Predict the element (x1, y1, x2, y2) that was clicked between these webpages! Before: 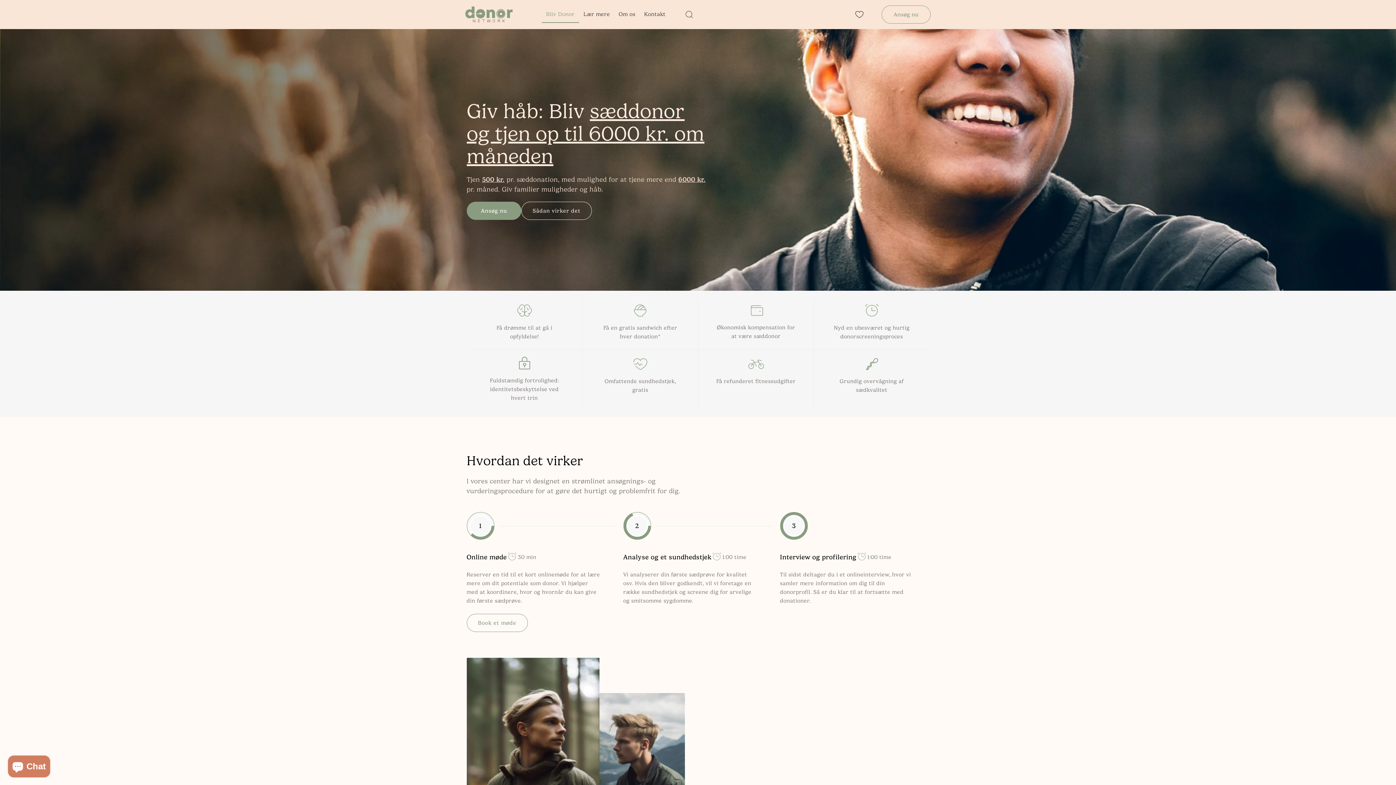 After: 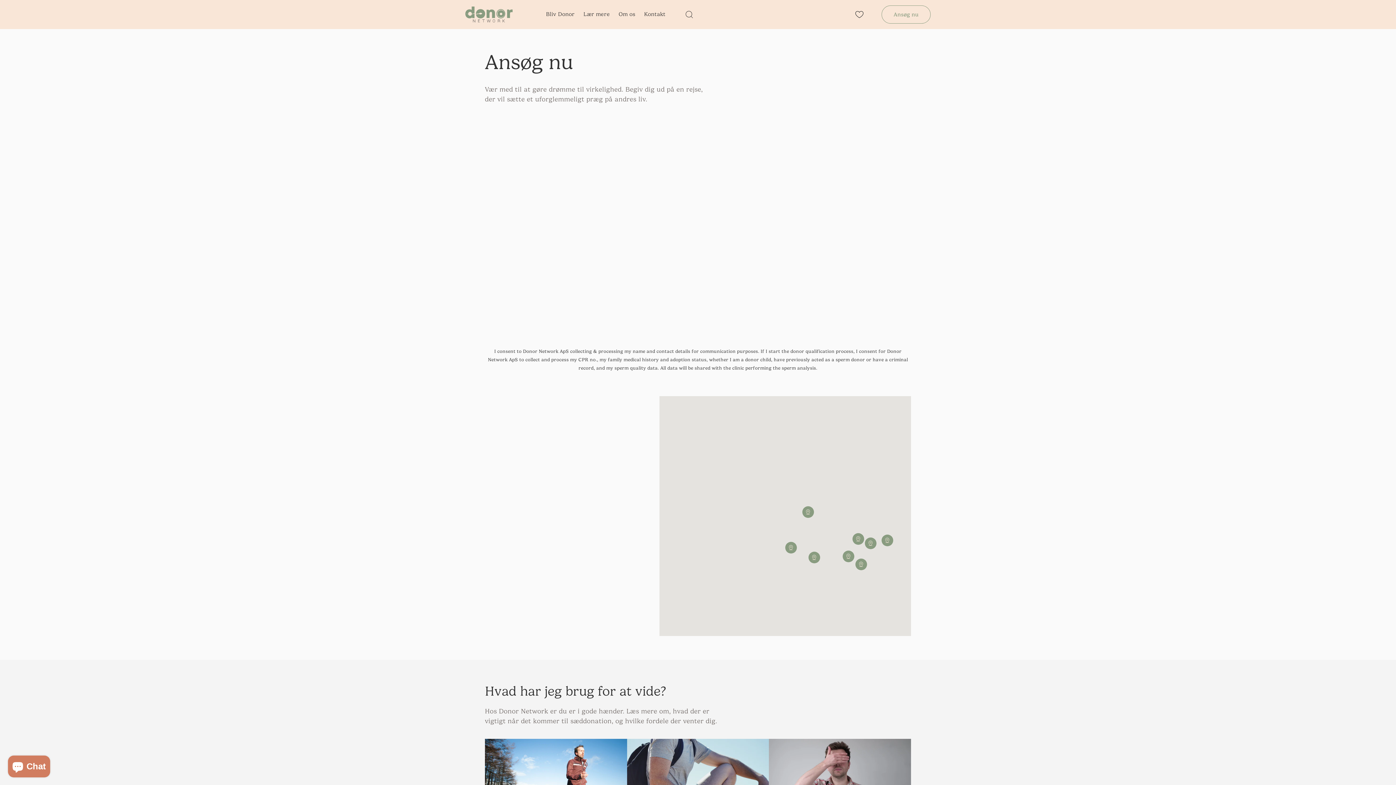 Action: label: Ansøg nu bbox: (466, 201, 521, 220)